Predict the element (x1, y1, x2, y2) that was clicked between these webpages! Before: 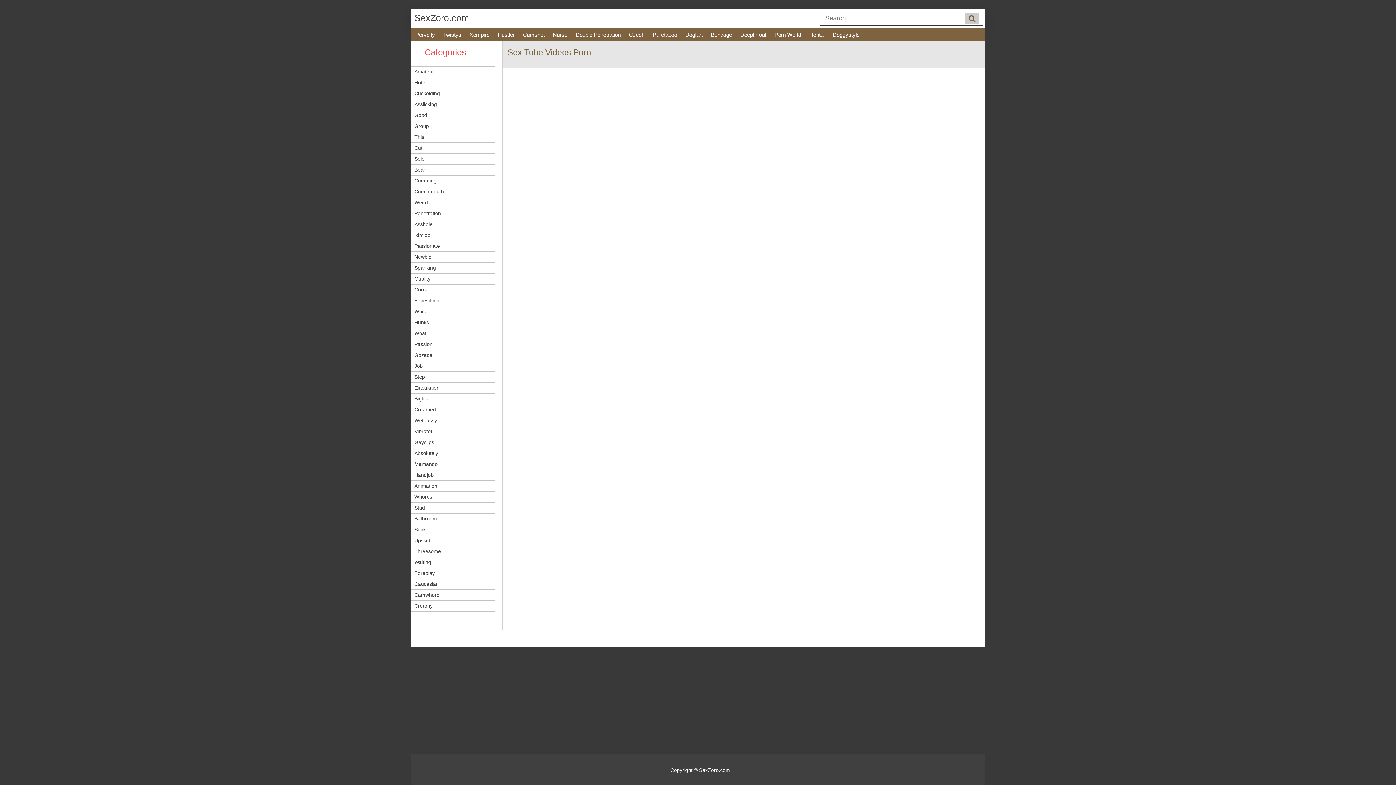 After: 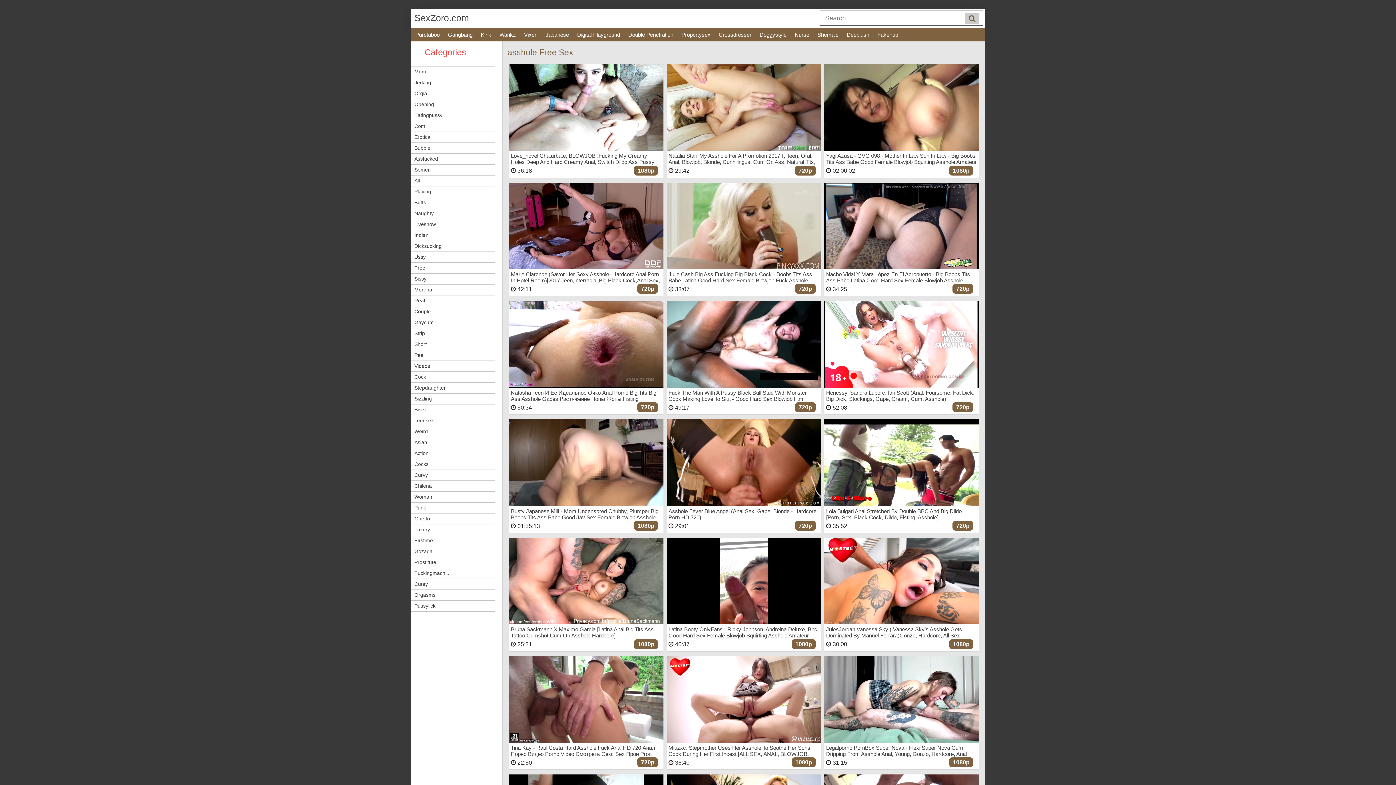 Action: label: Asshole bbox: (410, 219, 494, 229)